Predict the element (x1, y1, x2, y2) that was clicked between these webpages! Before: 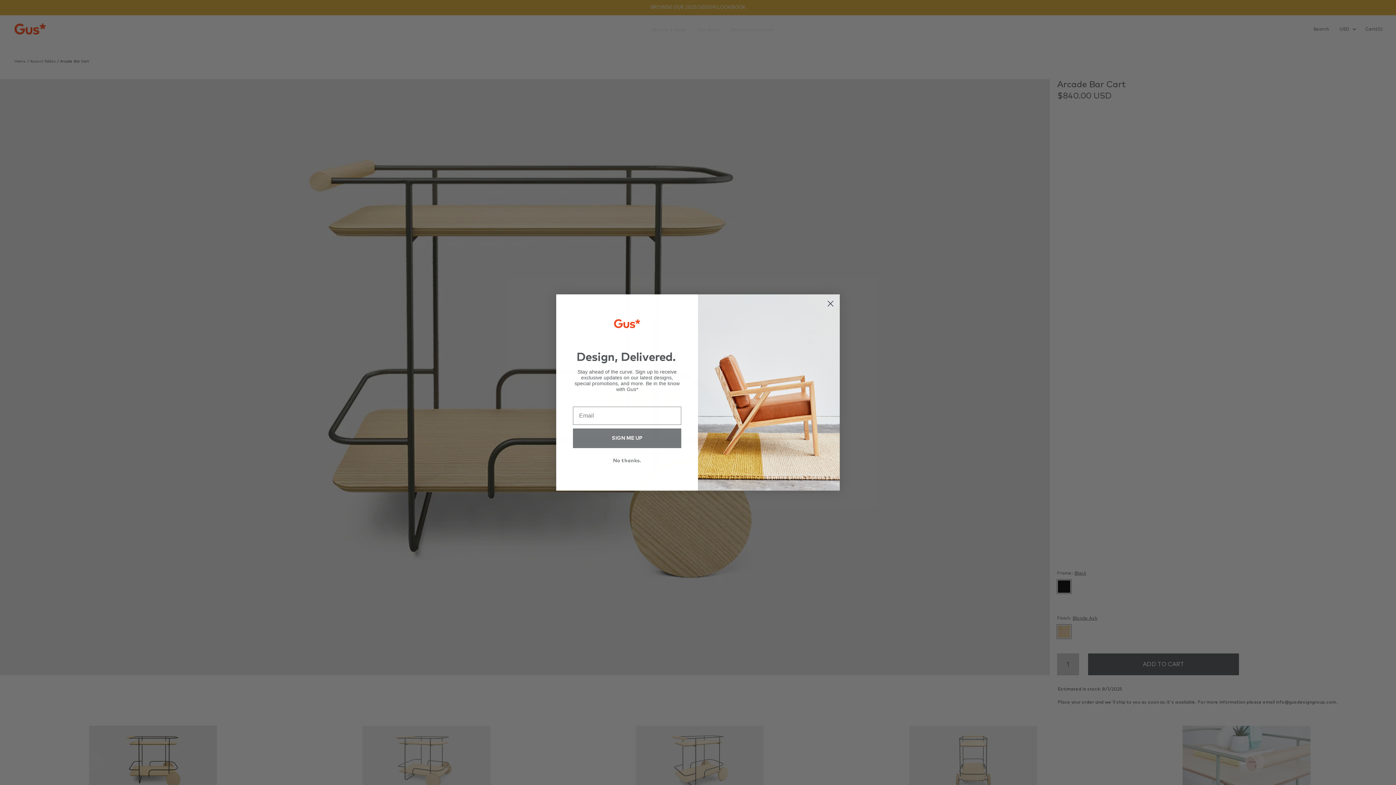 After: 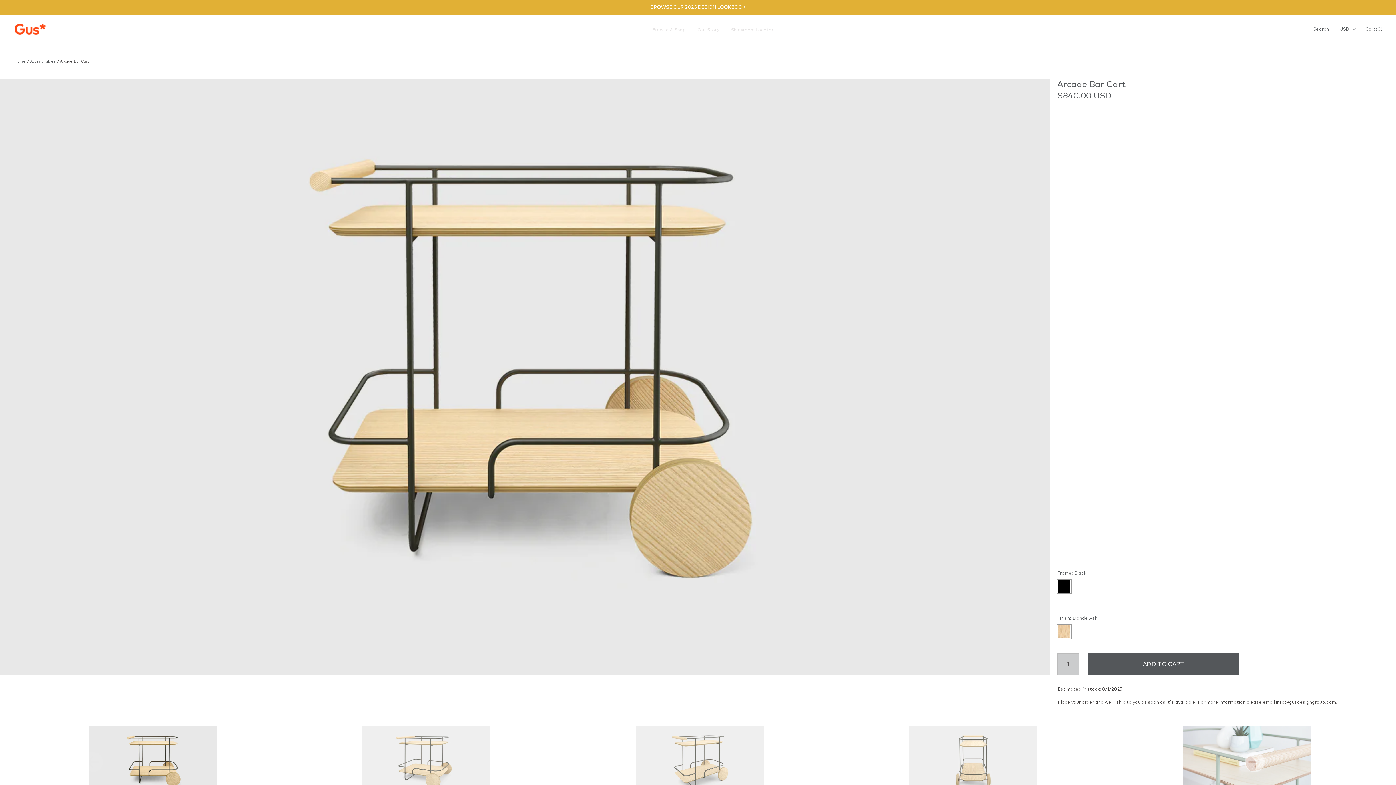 Action: bbox: (573, 471, 681, 482) label: No thanks.